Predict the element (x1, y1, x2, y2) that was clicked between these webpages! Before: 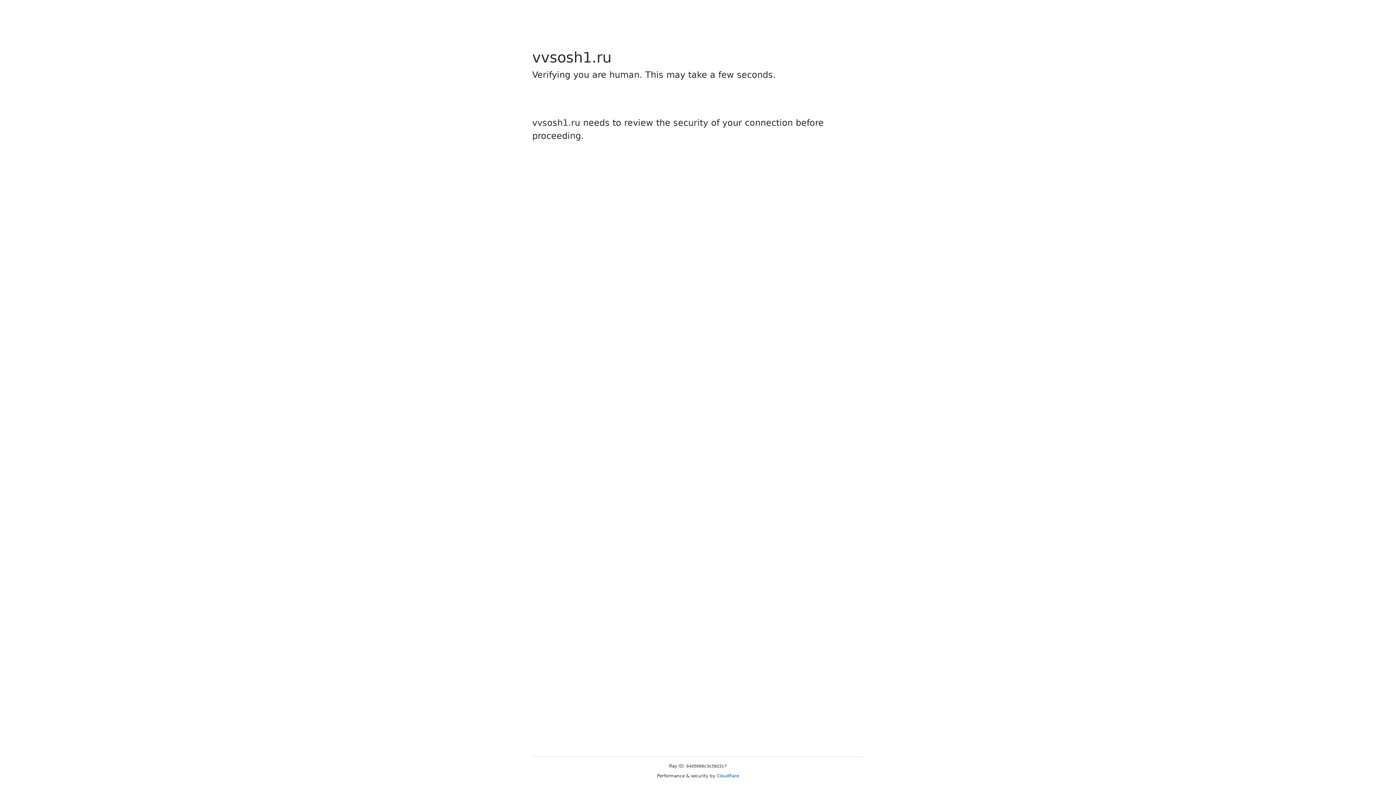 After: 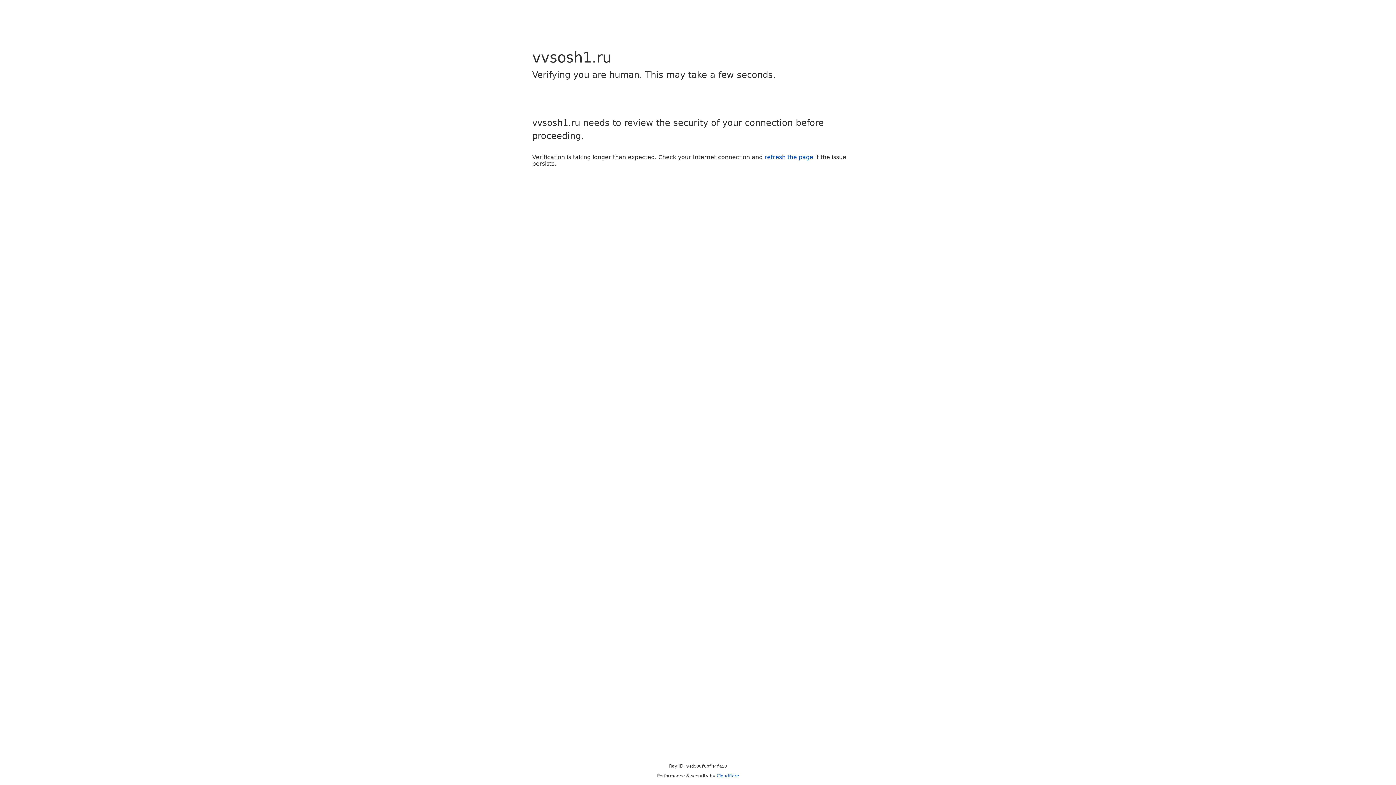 Action: label: Cloudflare bbox: (716, 773, 739, 778)